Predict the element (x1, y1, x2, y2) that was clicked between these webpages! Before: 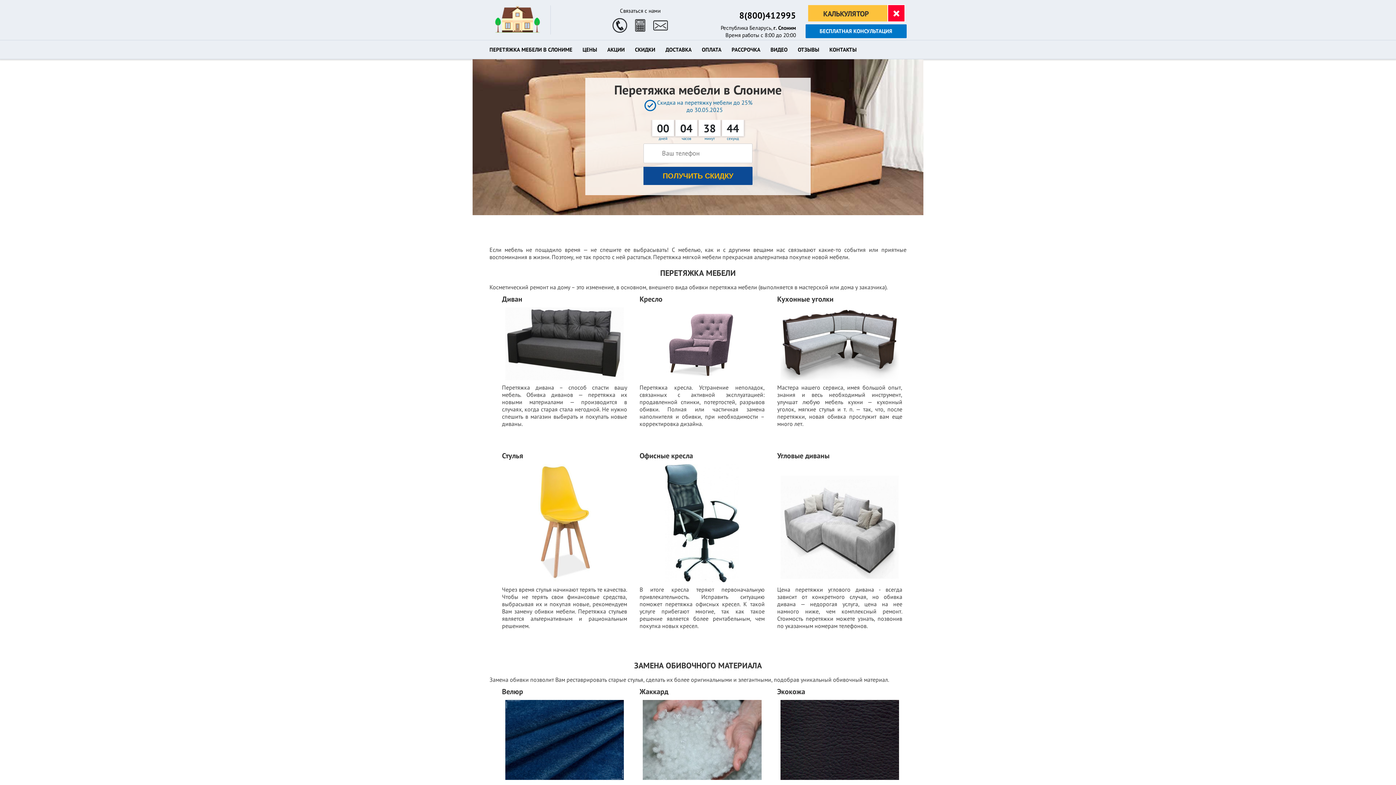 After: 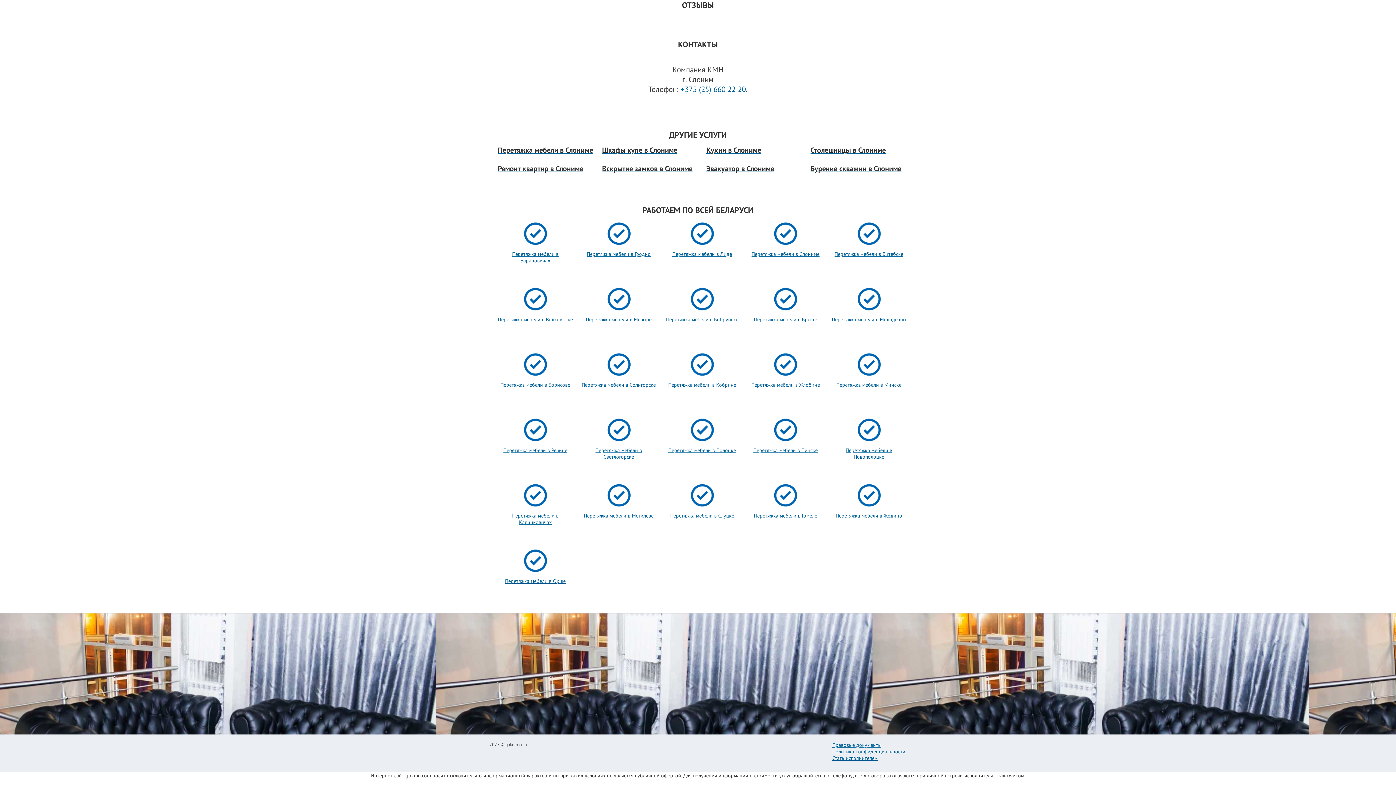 Action: label: ОТЗЫВЫ bbox: (798, 46, 819, 57)